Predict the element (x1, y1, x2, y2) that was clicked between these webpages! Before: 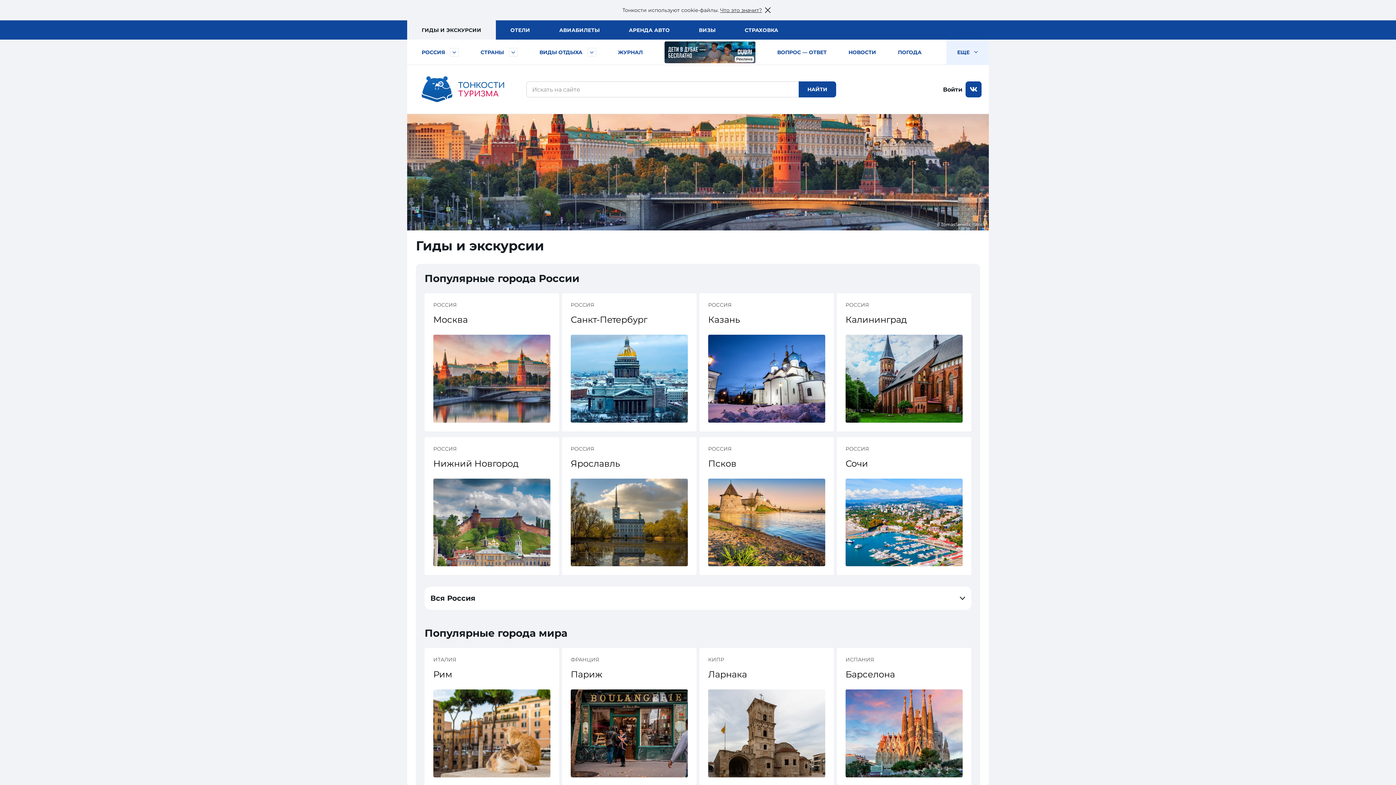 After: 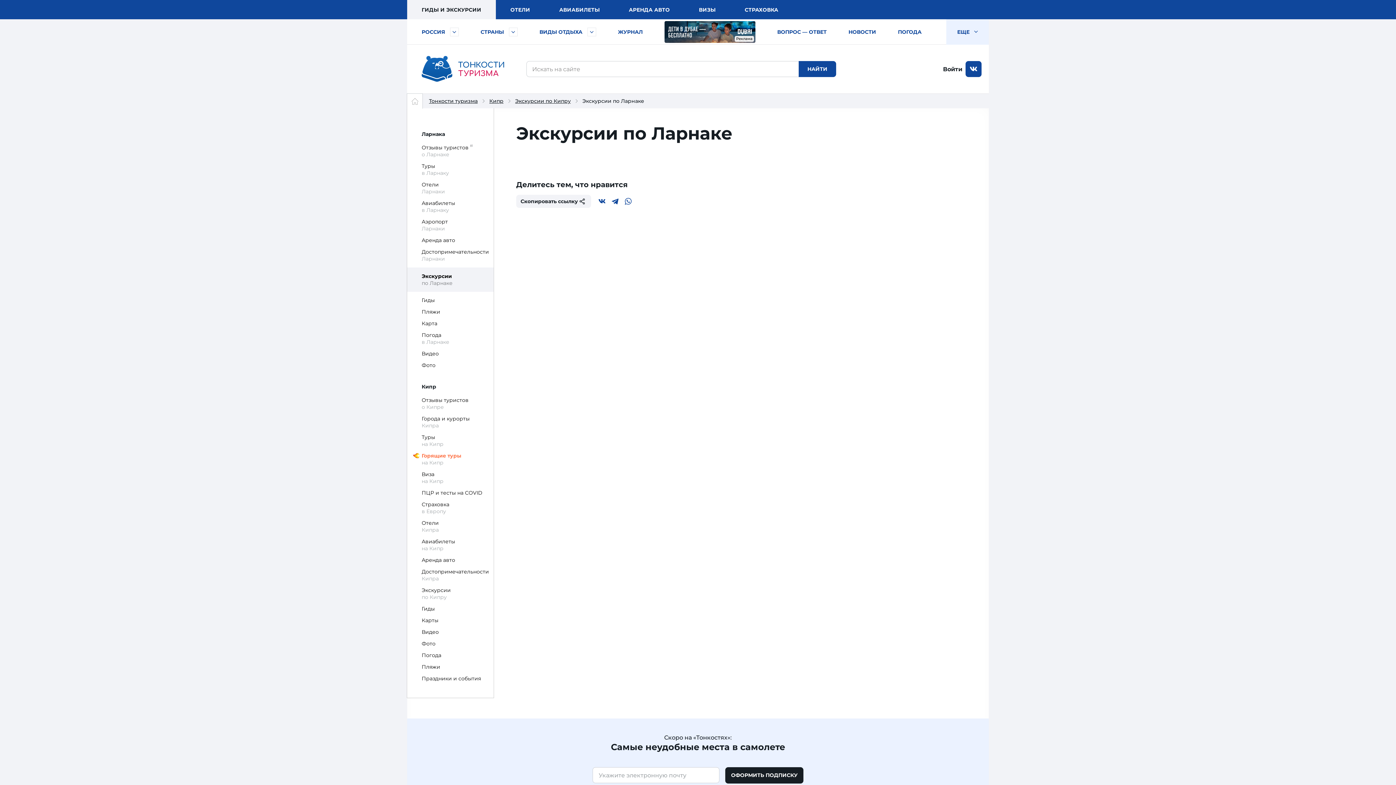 Action: bbox: (708, 689, 825, 777)